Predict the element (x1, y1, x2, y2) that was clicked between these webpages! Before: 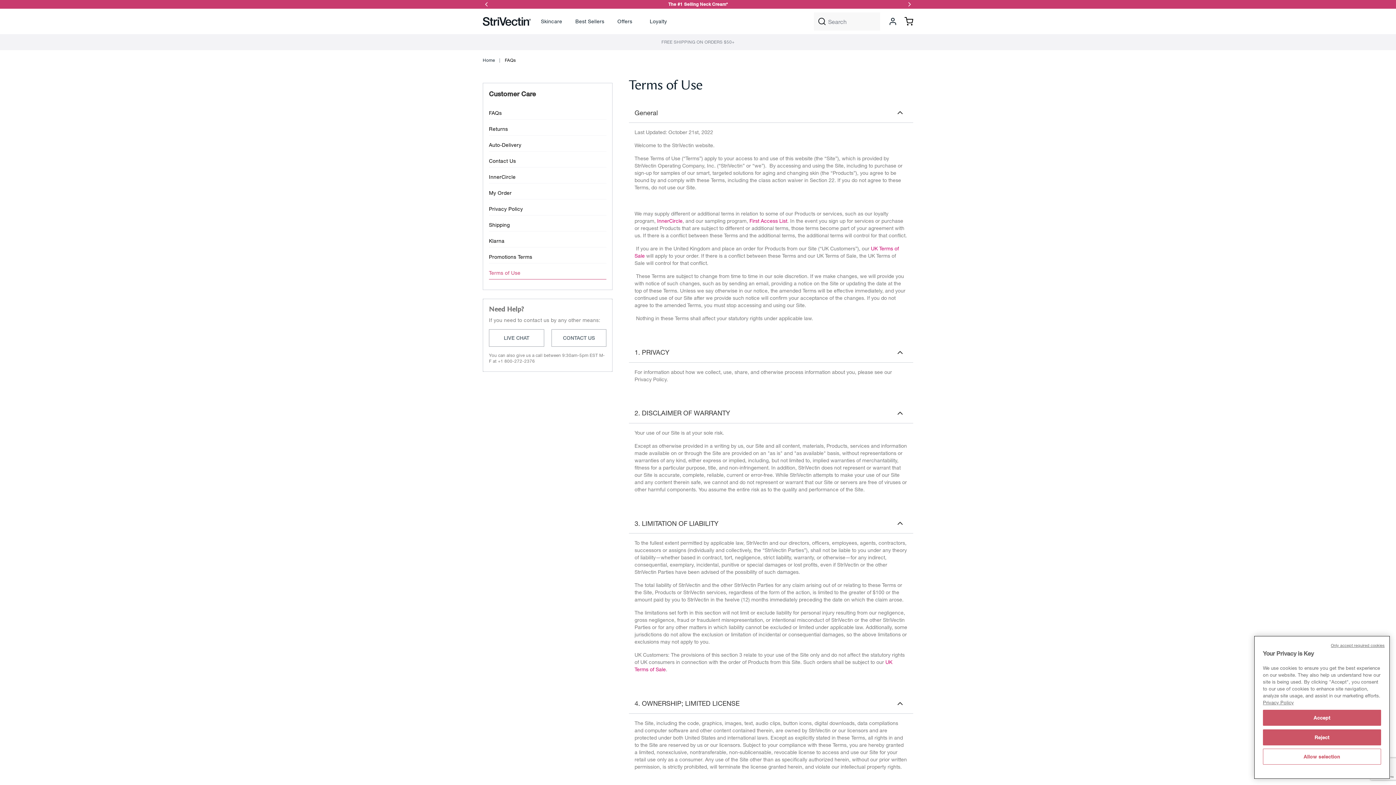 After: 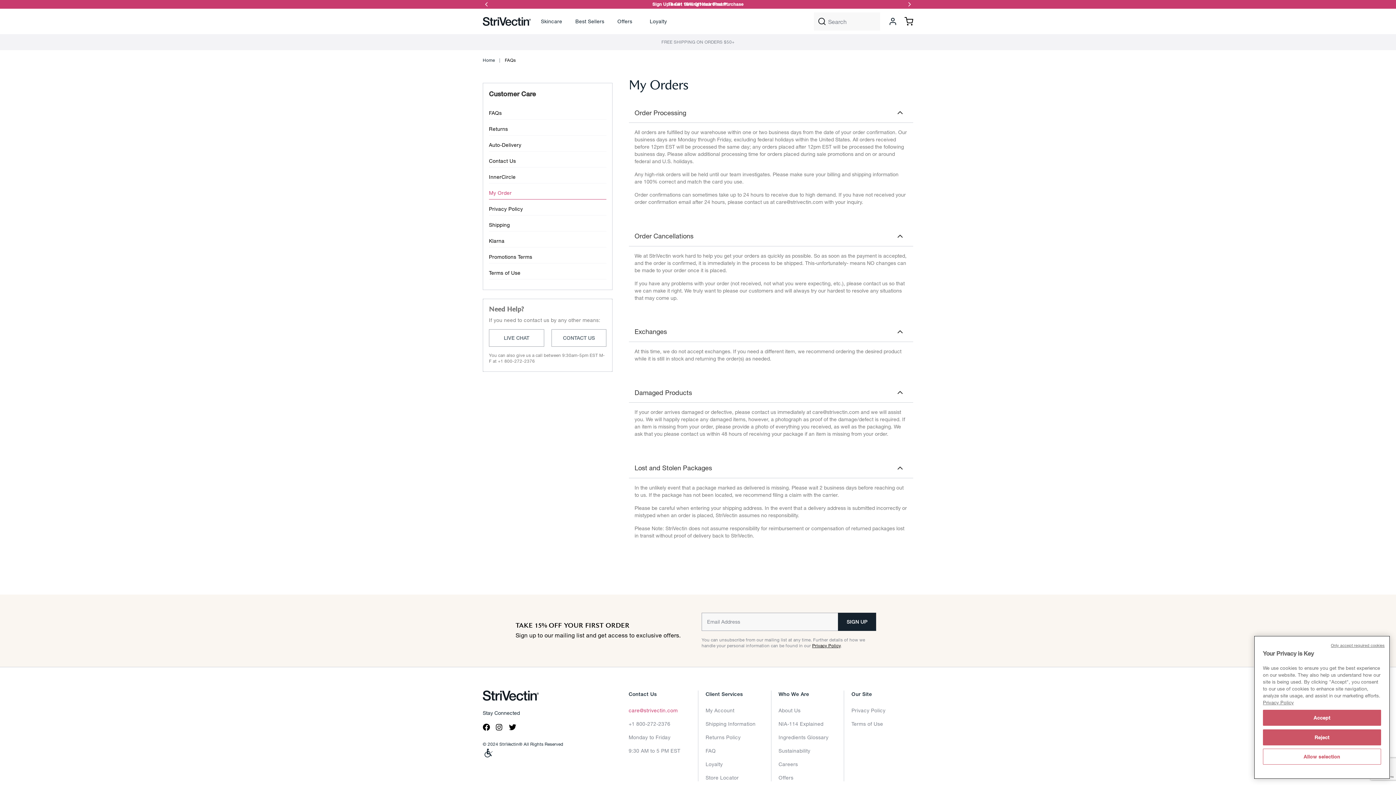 Action: bbox: (489, 189, 606, 196) label: My Order